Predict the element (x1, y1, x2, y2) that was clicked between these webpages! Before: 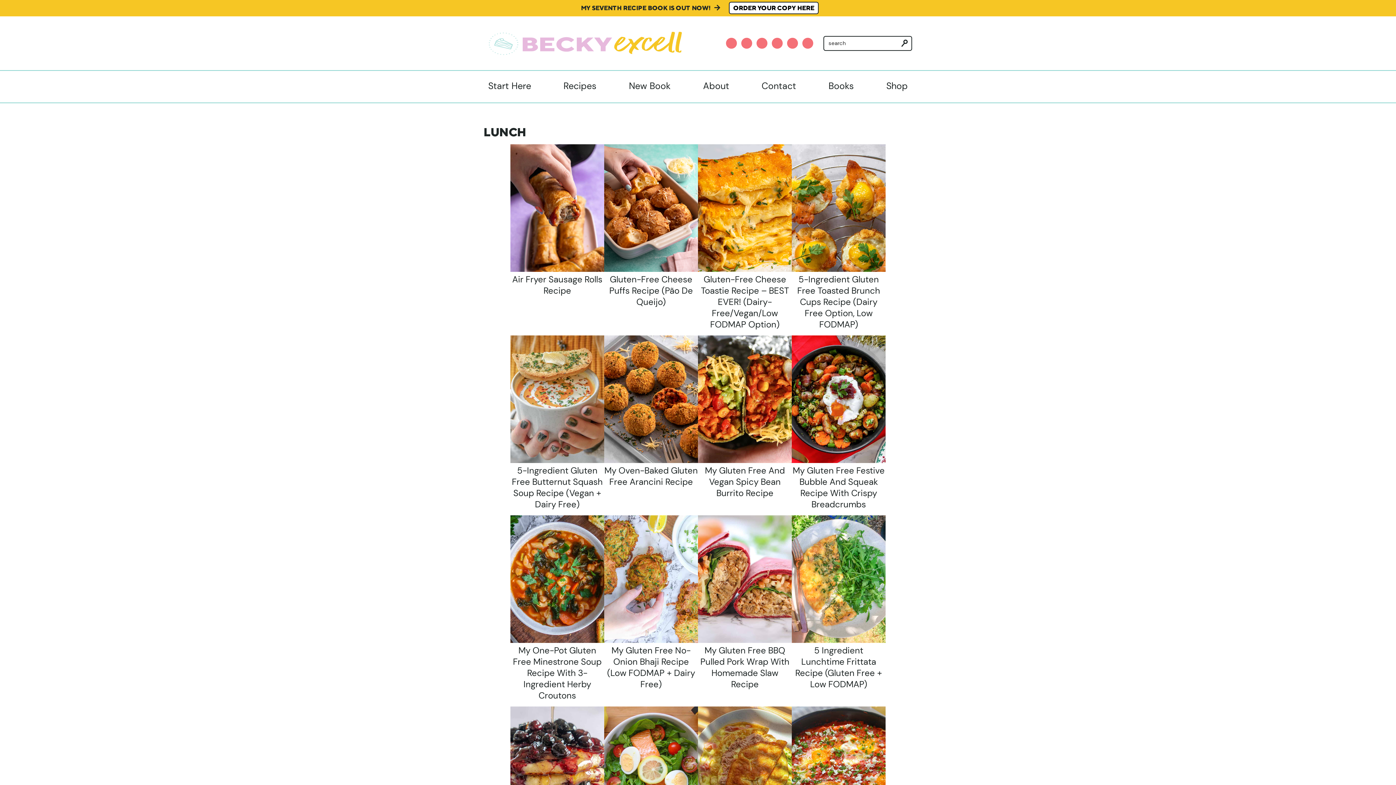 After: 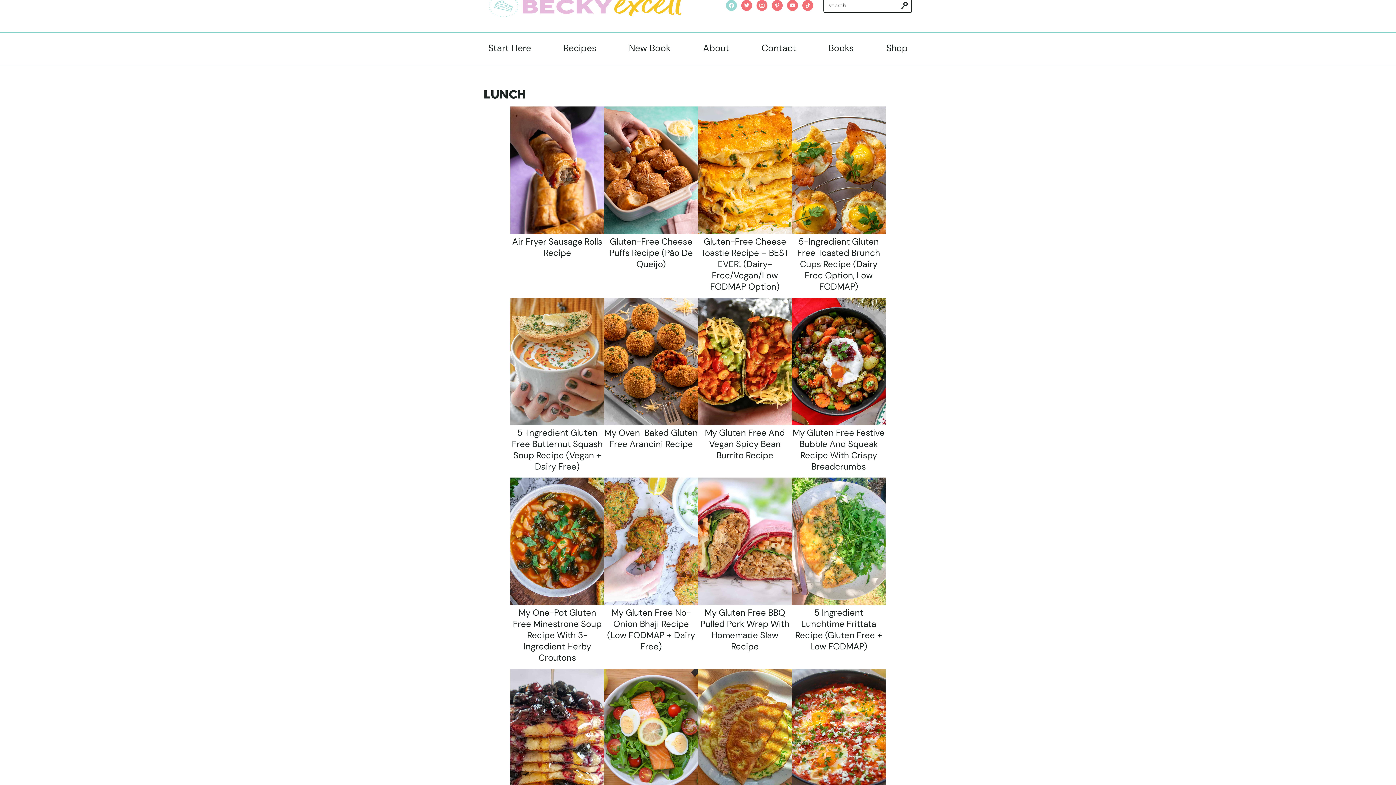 Action: label: facebook bbox: (726, 38, 737, 46)